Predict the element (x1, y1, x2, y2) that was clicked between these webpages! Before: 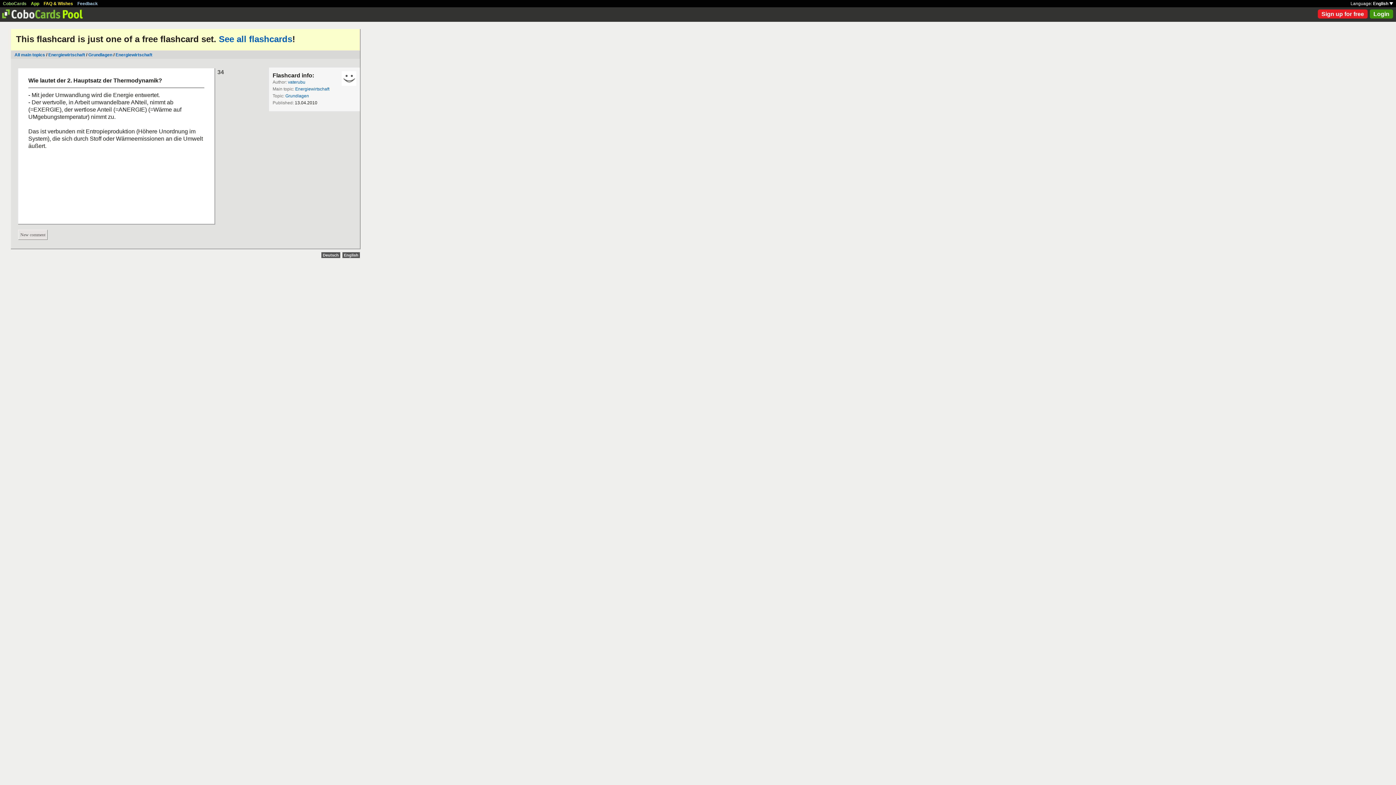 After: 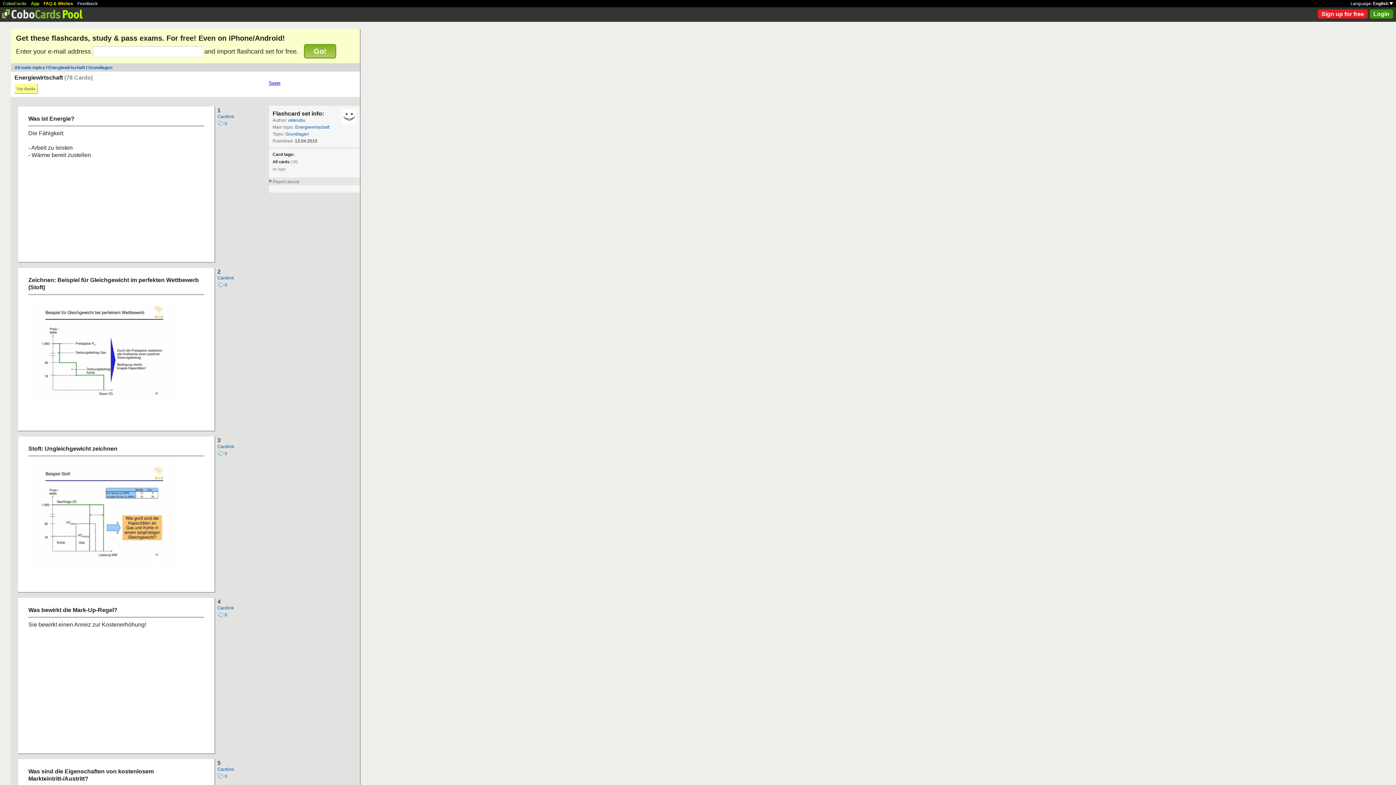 Action: bbox: (115, 52, 152, 57) label: Energiewirtschaft